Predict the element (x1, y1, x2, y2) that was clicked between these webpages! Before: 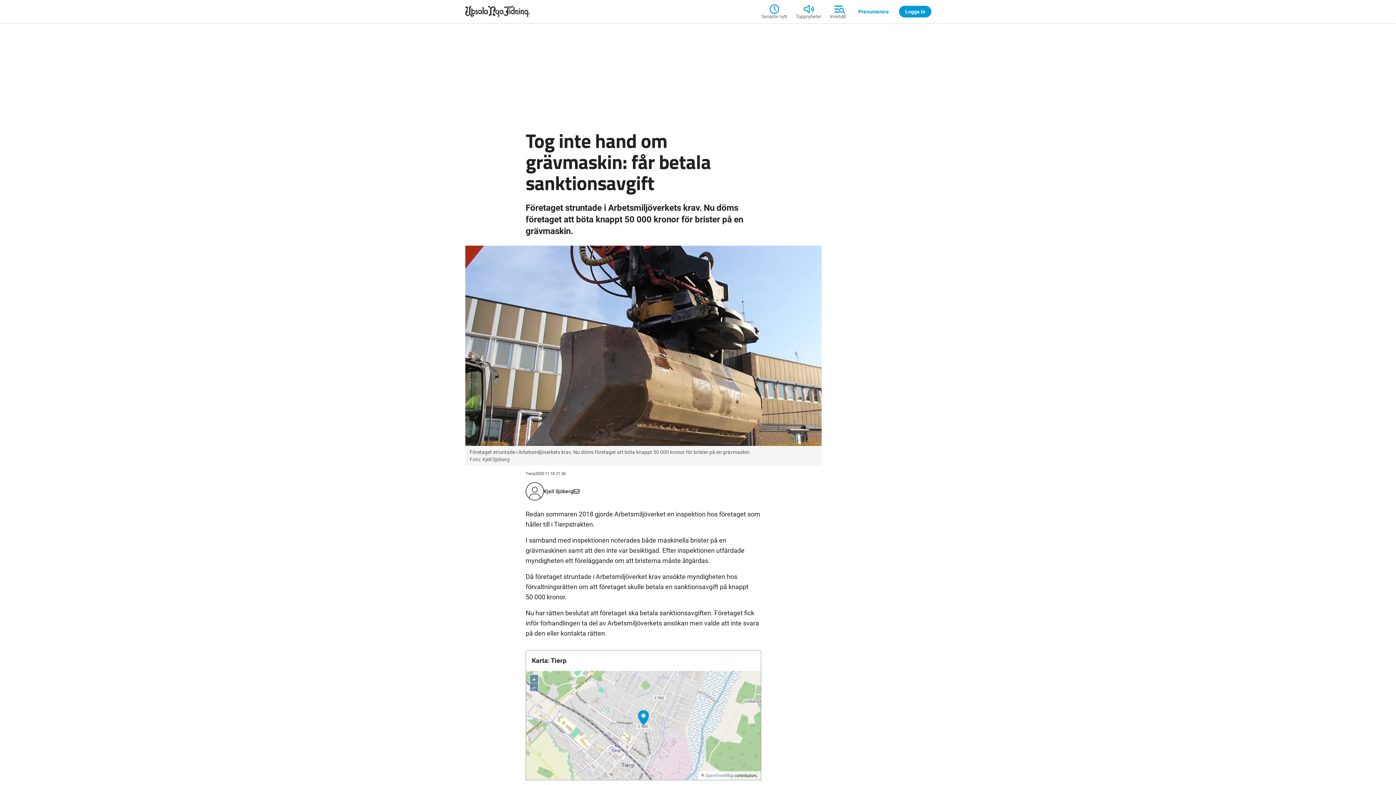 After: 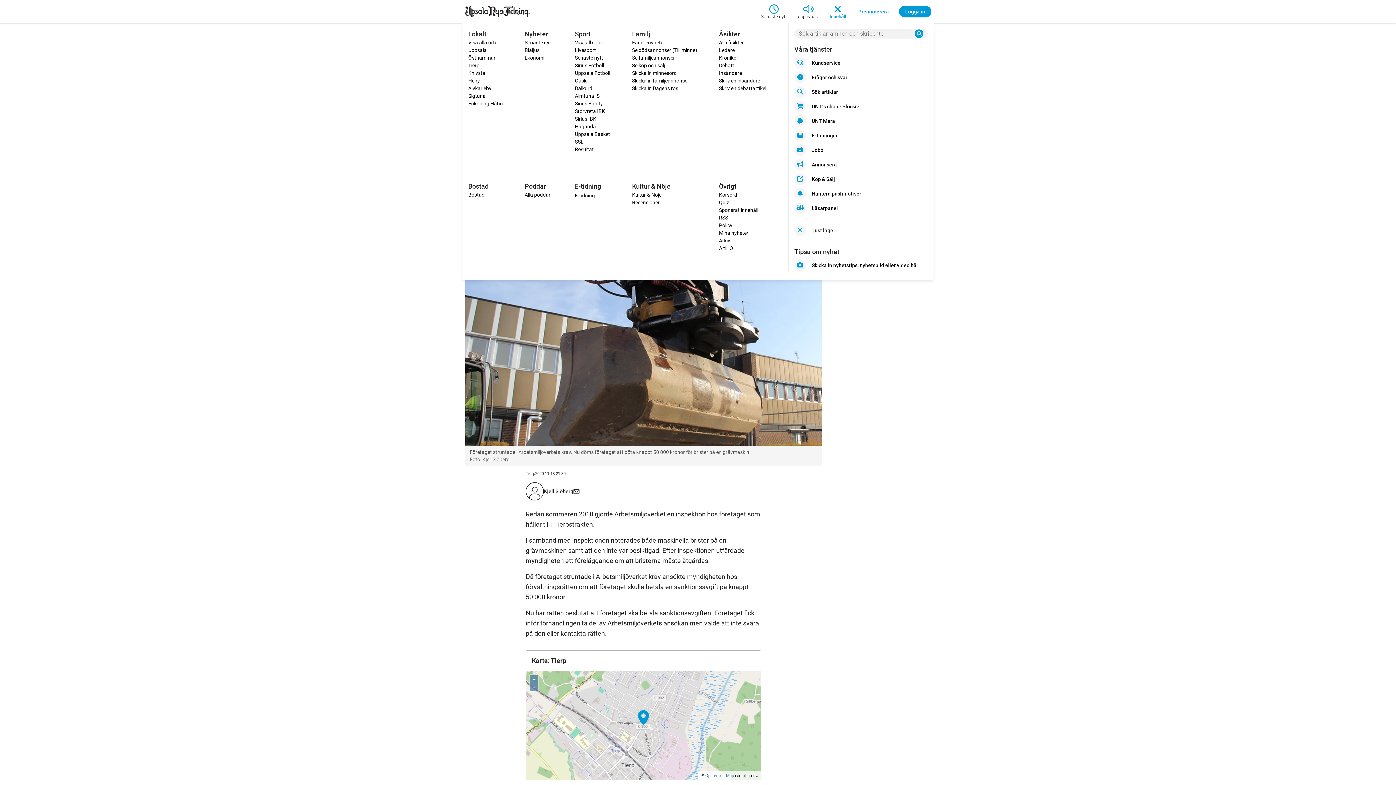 Action: label: Innehåll bbox: (825, 2, 850, 20)